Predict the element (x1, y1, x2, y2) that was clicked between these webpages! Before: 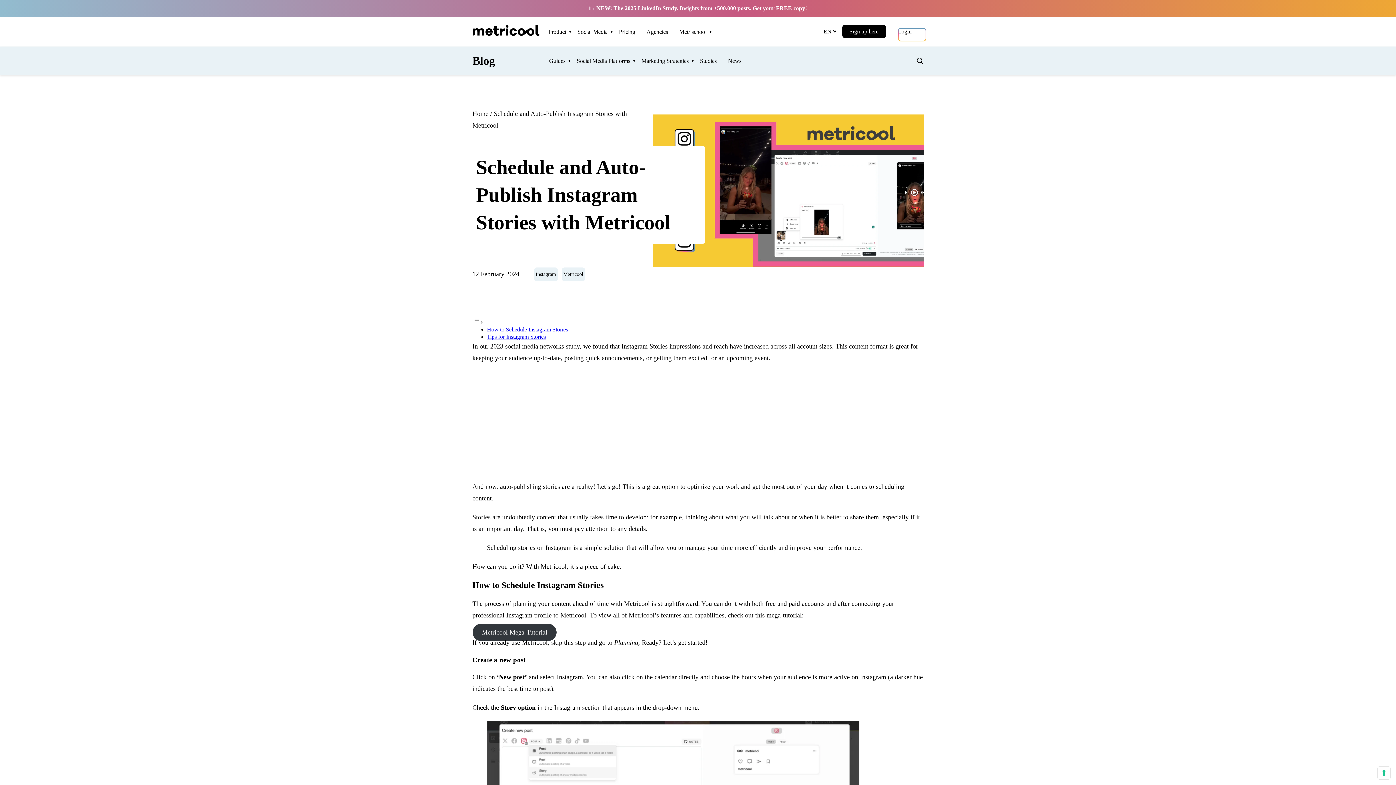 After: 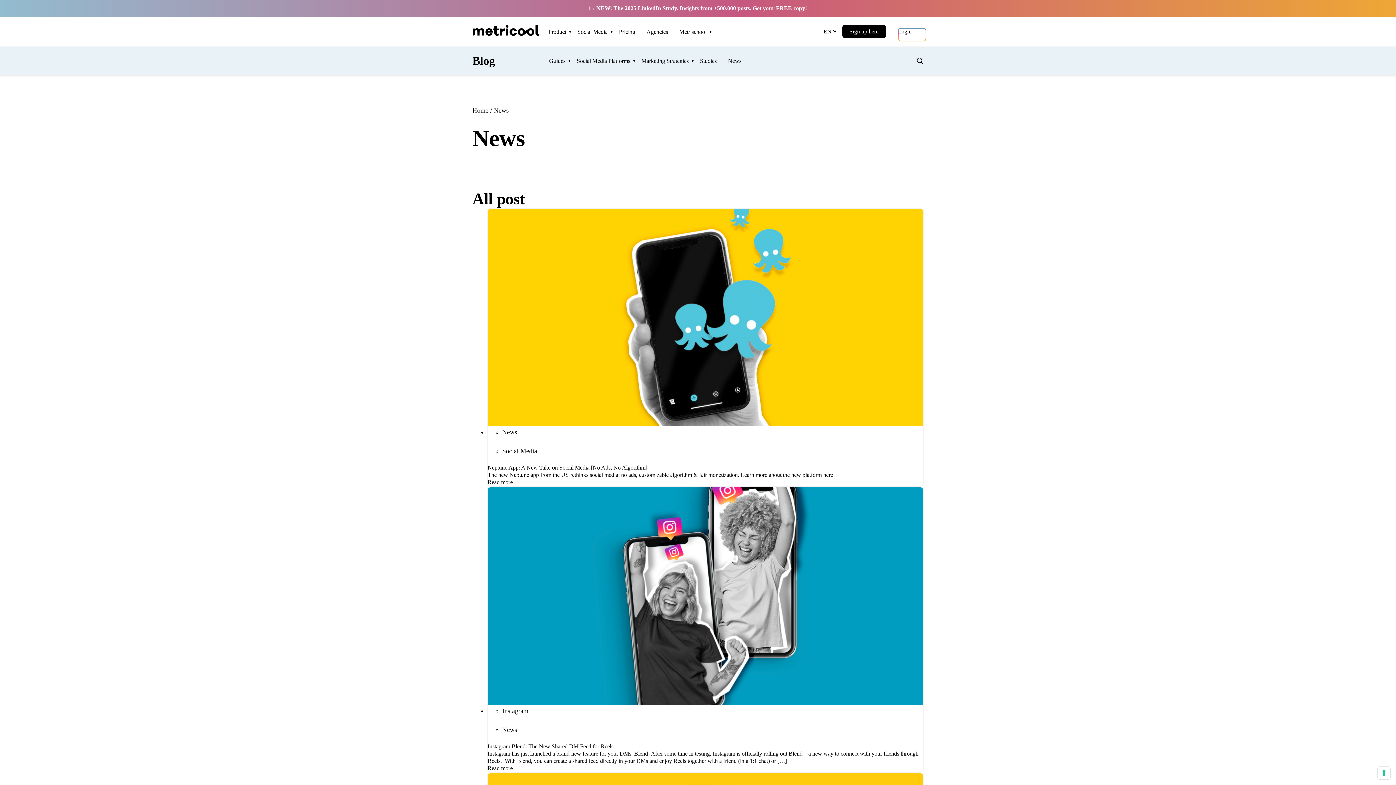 Action: label: News bbox: (728, 53, 752, 67)